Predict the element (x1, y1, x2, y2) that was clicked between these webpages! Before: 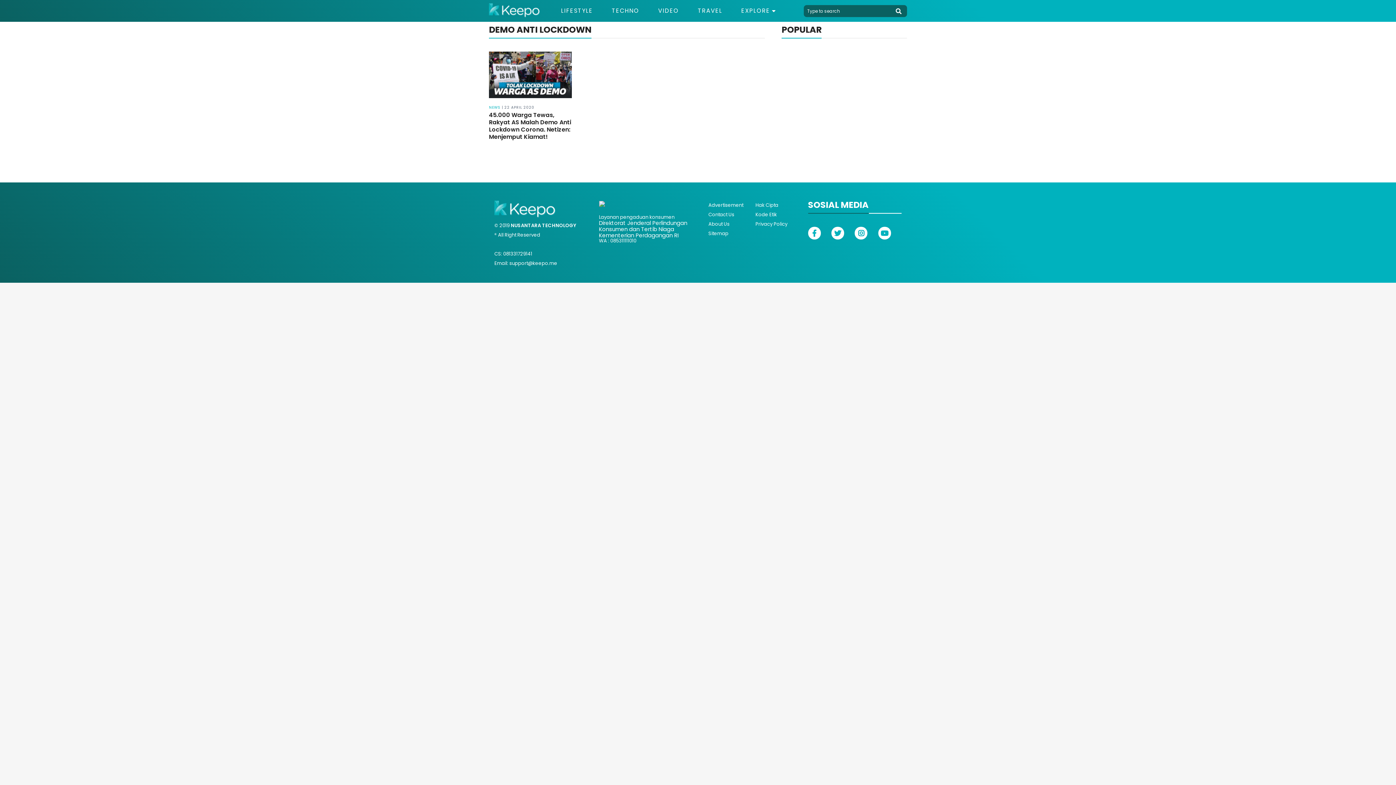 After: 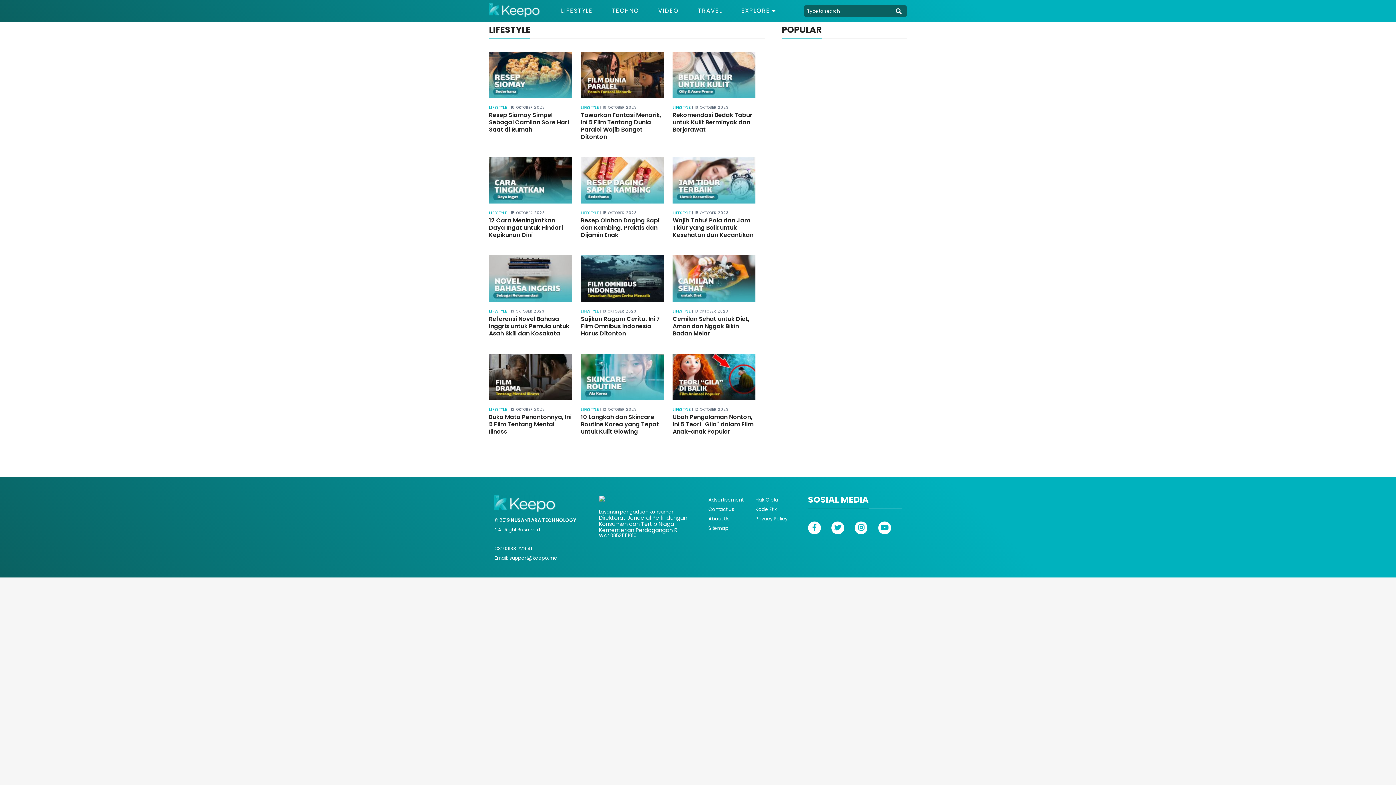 Action: label: LIFESTYLE bbox: (561, 6, 593, 14)